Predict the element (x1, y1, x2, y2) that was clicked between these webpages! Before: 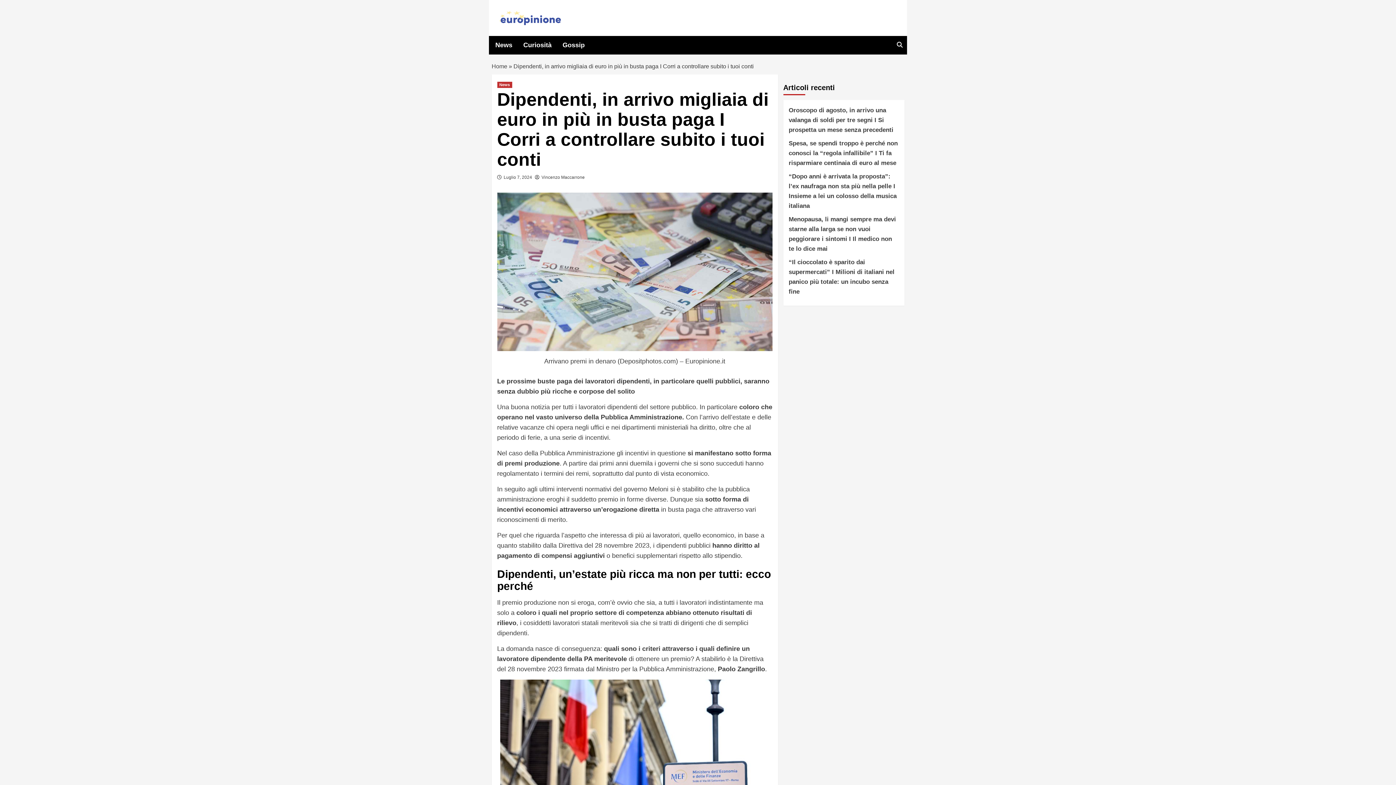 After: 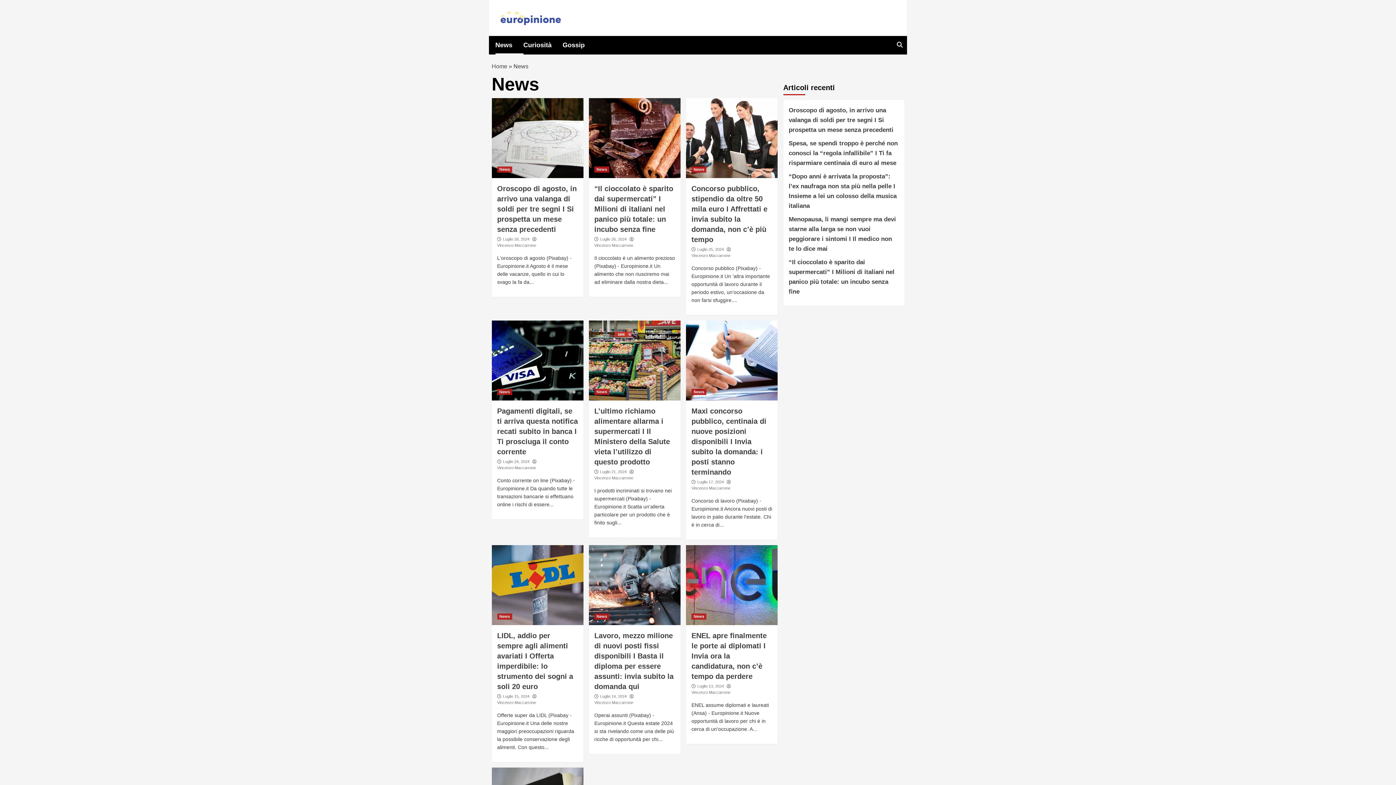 Action: bbox: (497, 81, 512, 88) label: News